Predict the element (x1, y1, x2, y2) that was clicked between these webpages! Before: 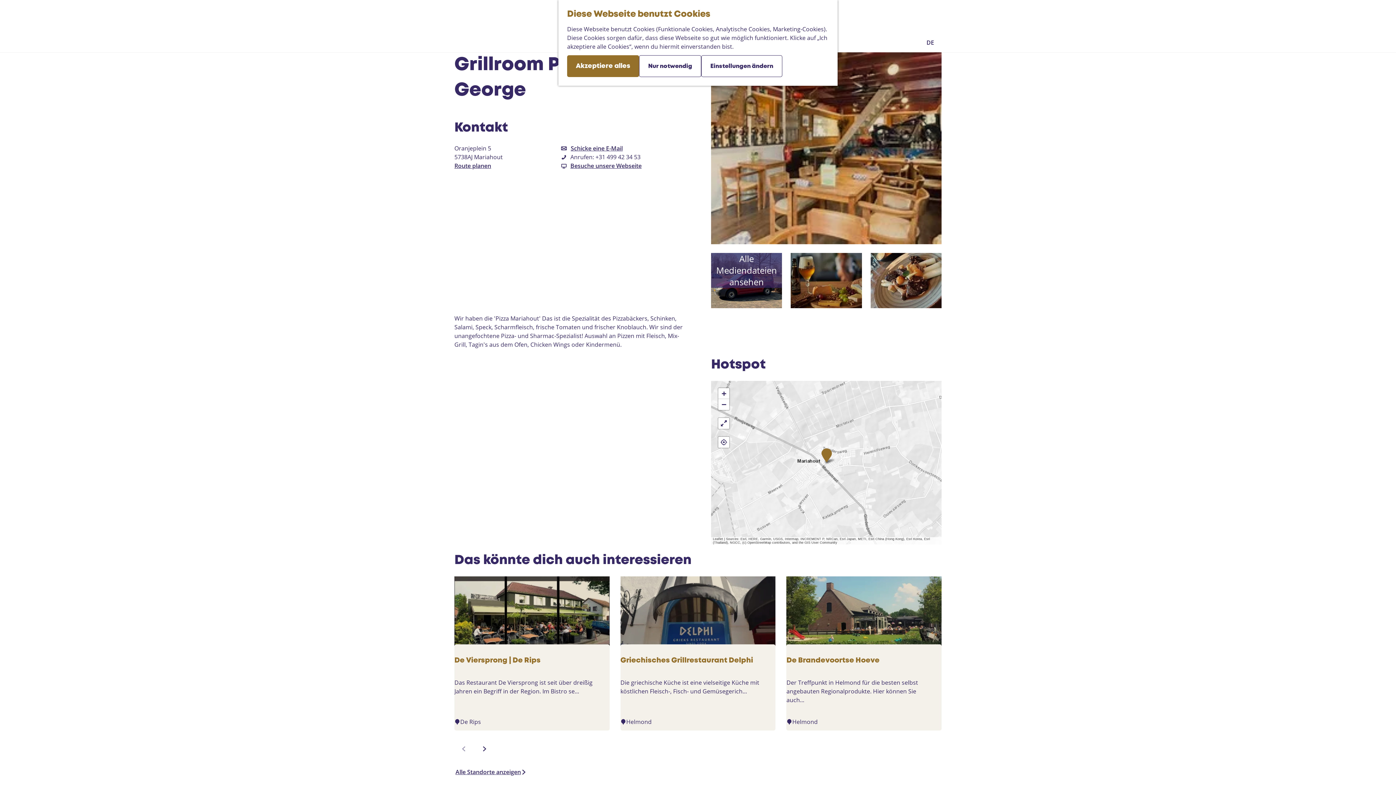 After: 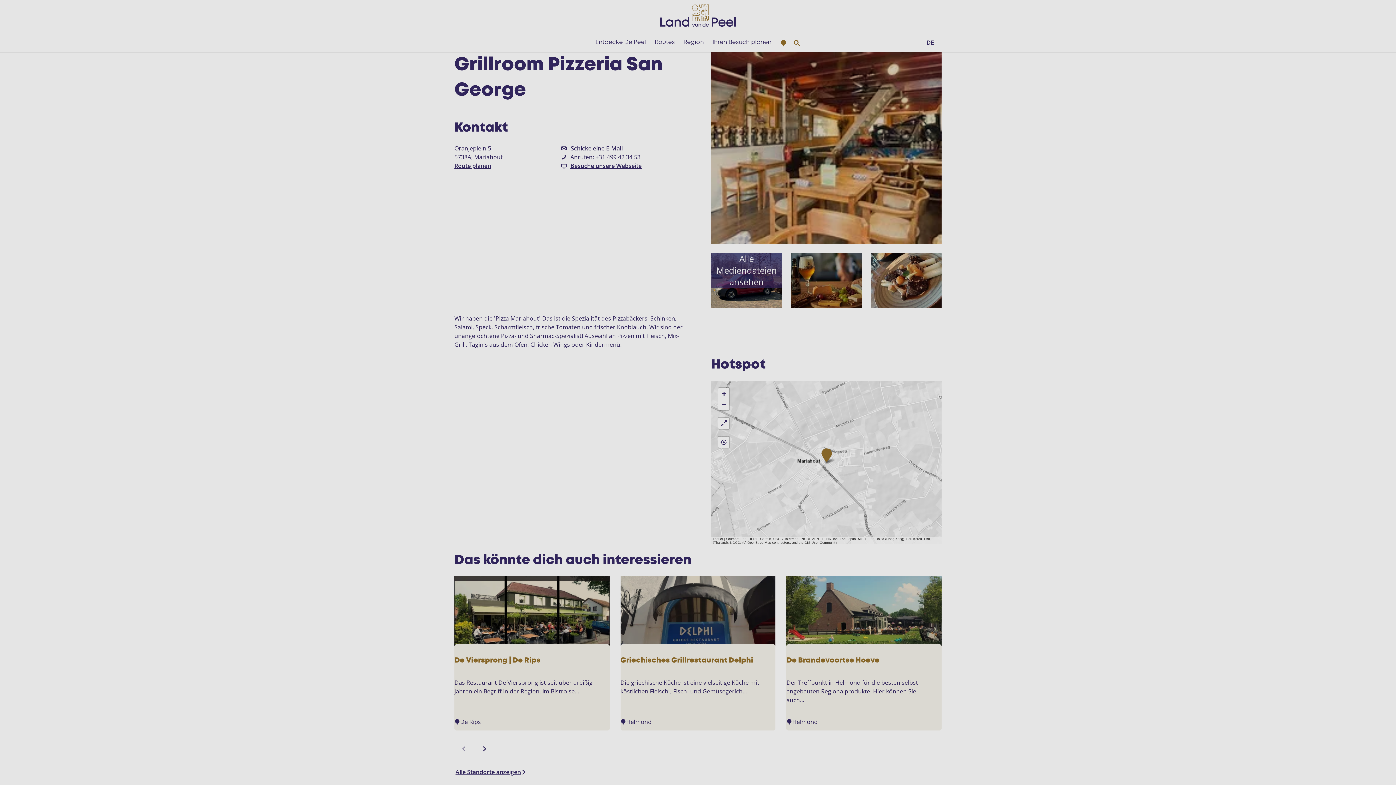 Action: bbox: (701, 55, 782, 77) label: Einstellungen ändern